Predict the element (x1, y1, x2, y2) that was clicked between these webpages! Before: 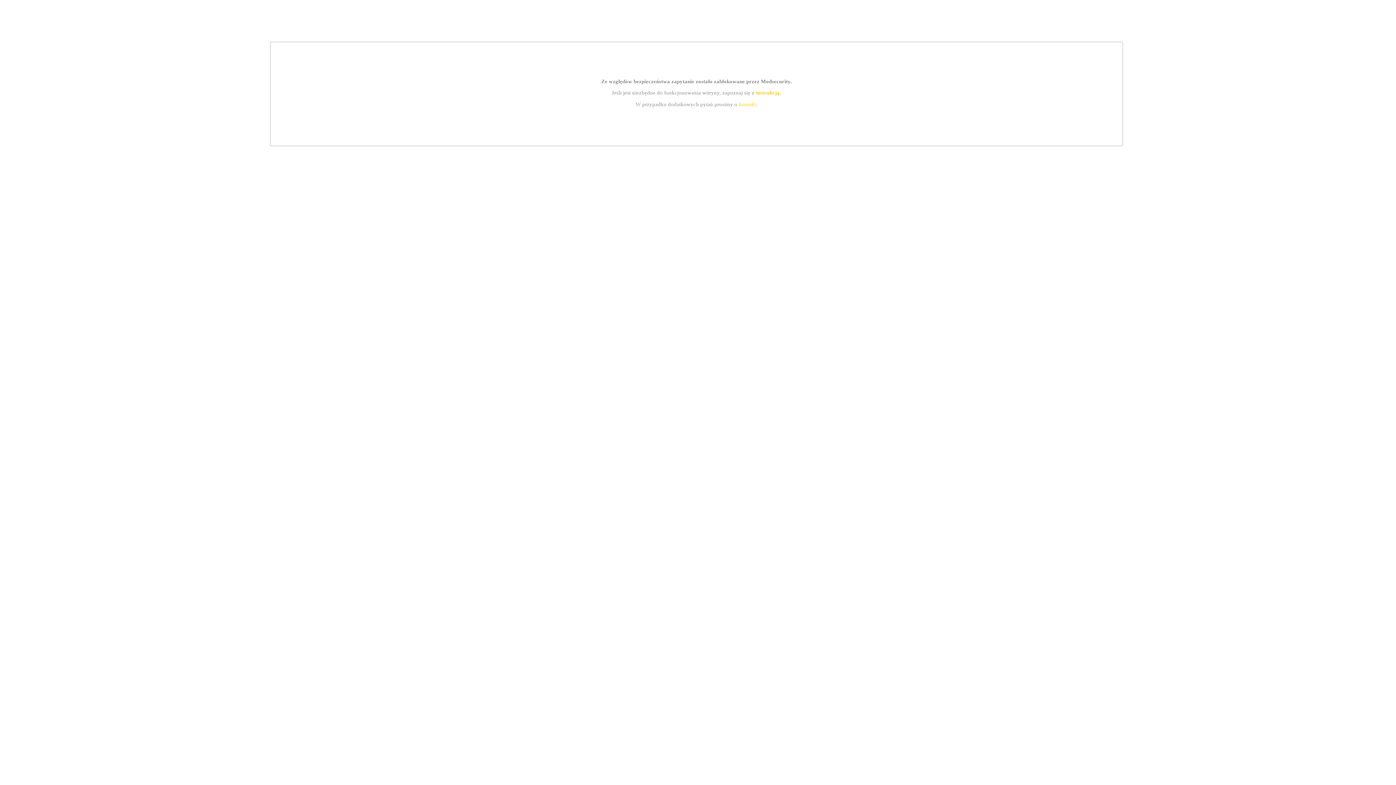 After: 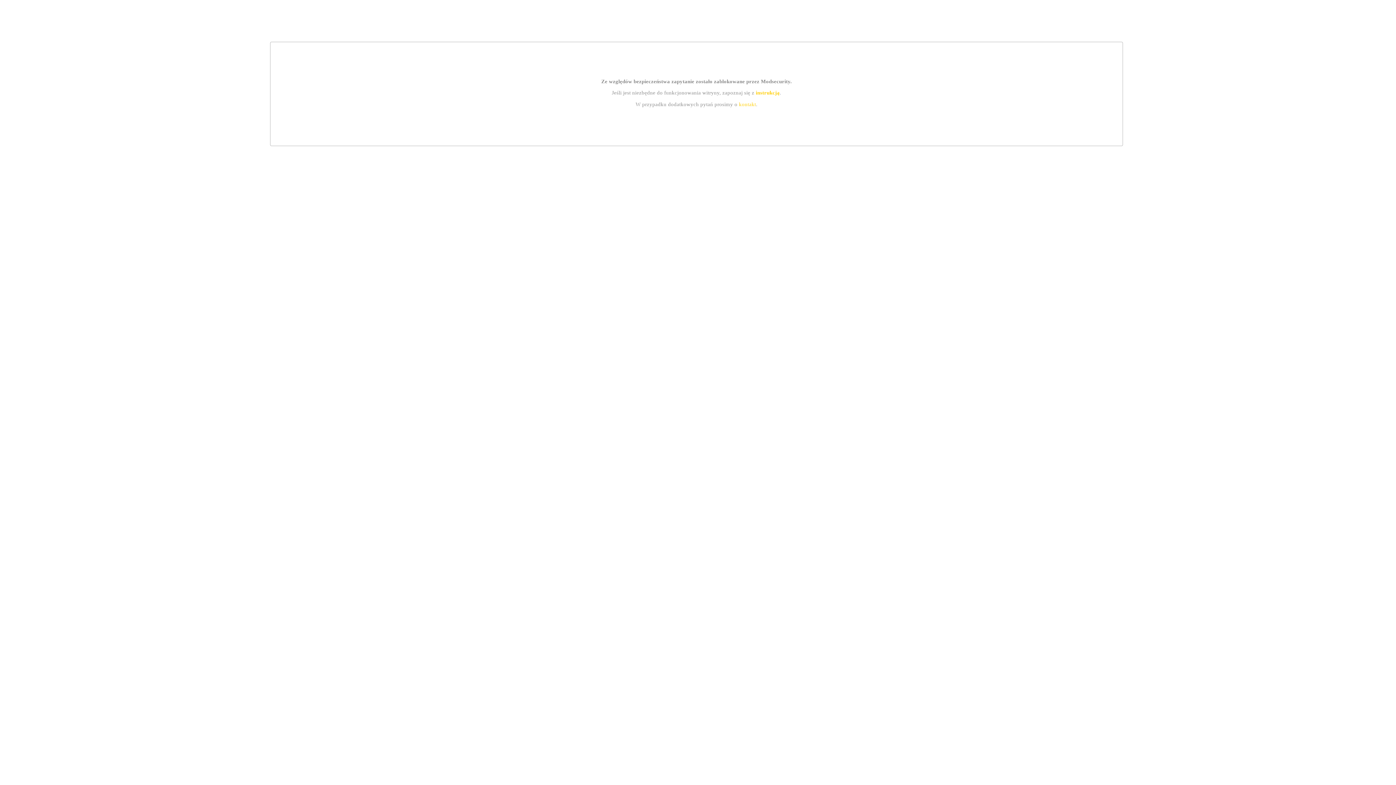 Action: bbox: (755, 89, 779, 95) label: instrukcją